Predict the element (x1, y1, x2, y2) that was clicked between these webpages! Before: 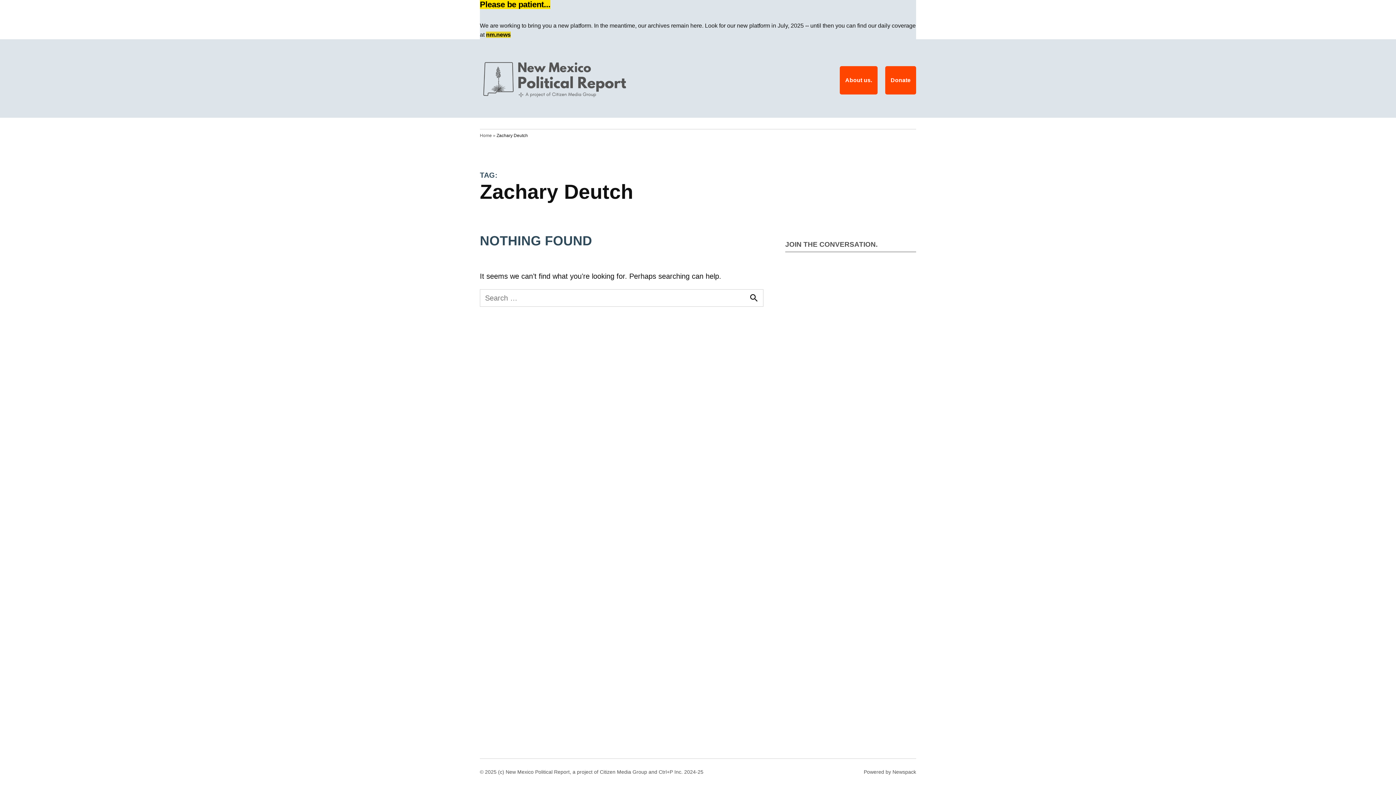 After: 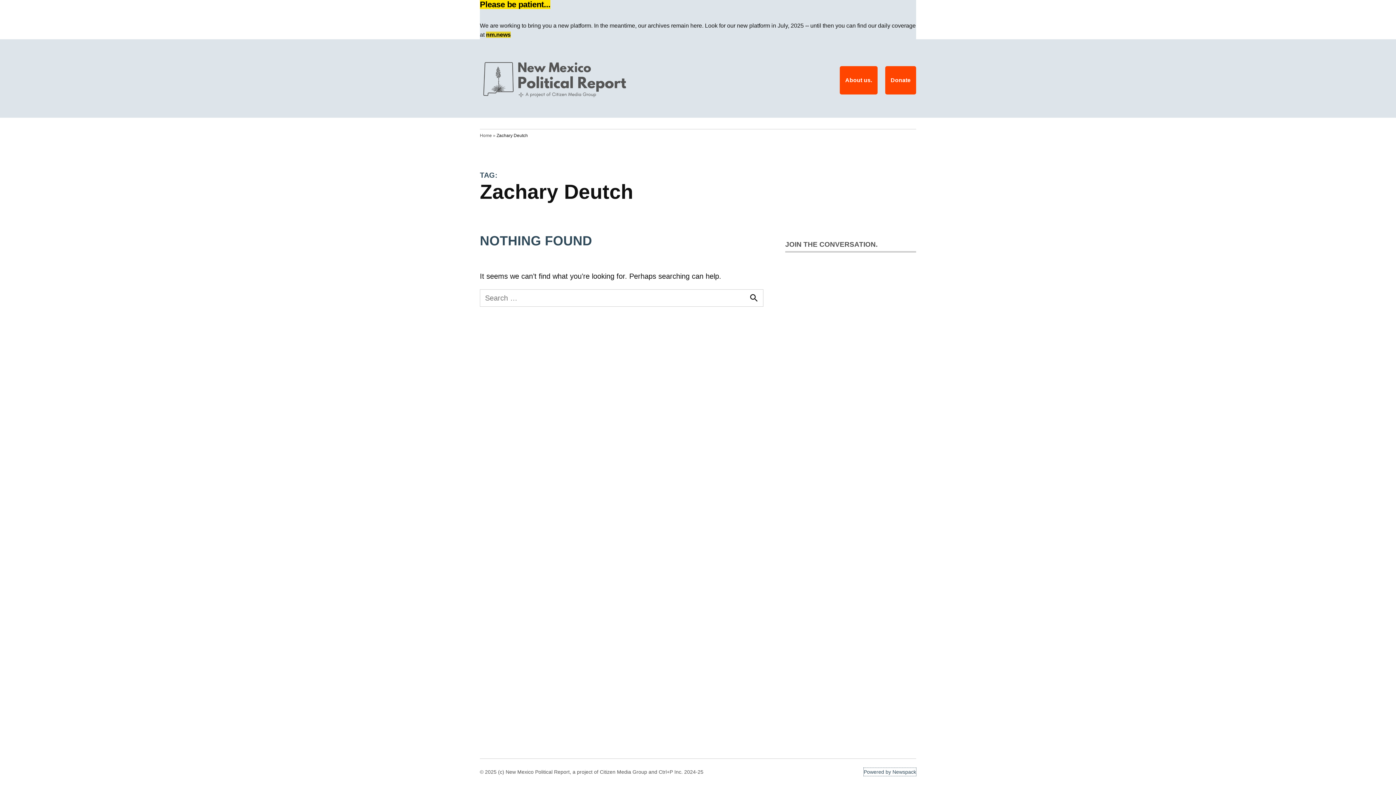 Action: label: Powered by Newspack bbox: (864, 768, 916, 776)